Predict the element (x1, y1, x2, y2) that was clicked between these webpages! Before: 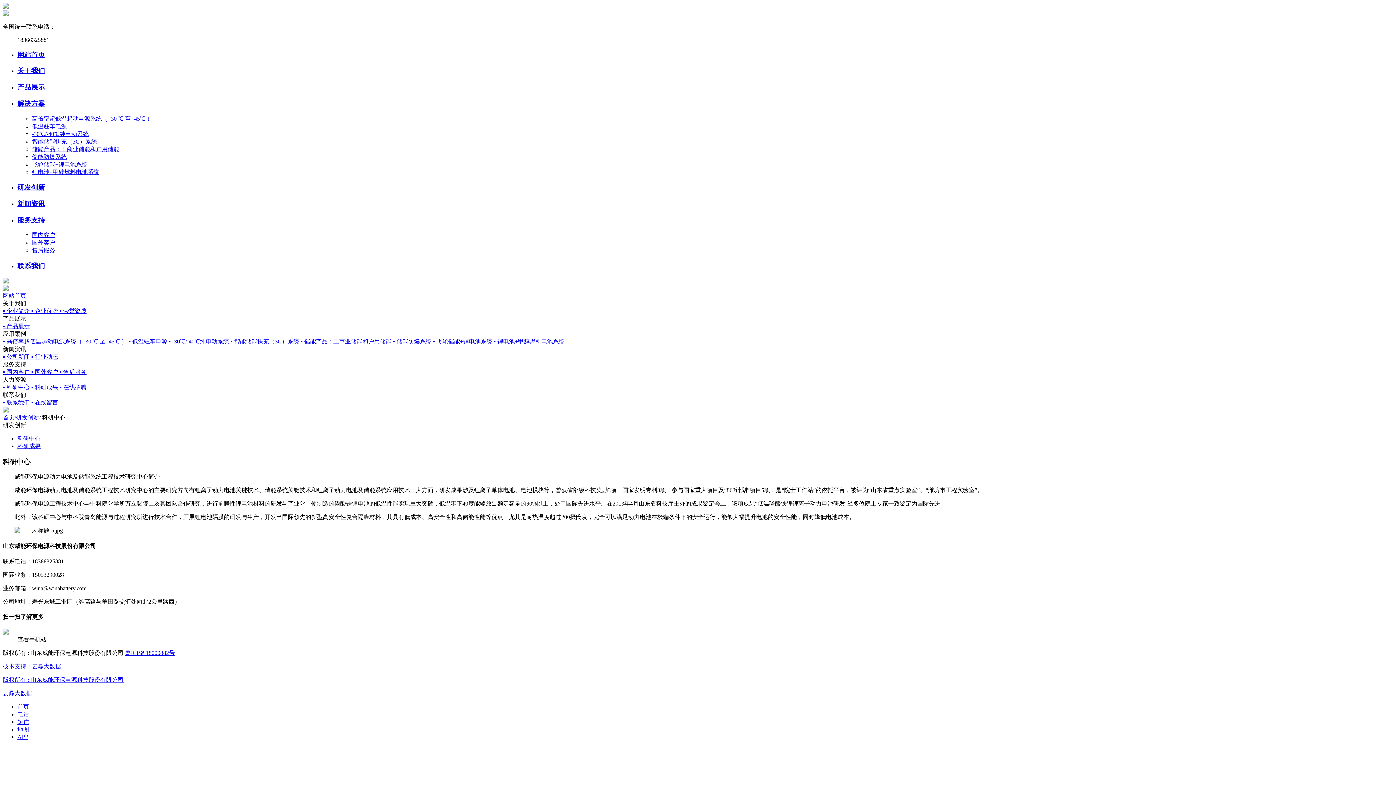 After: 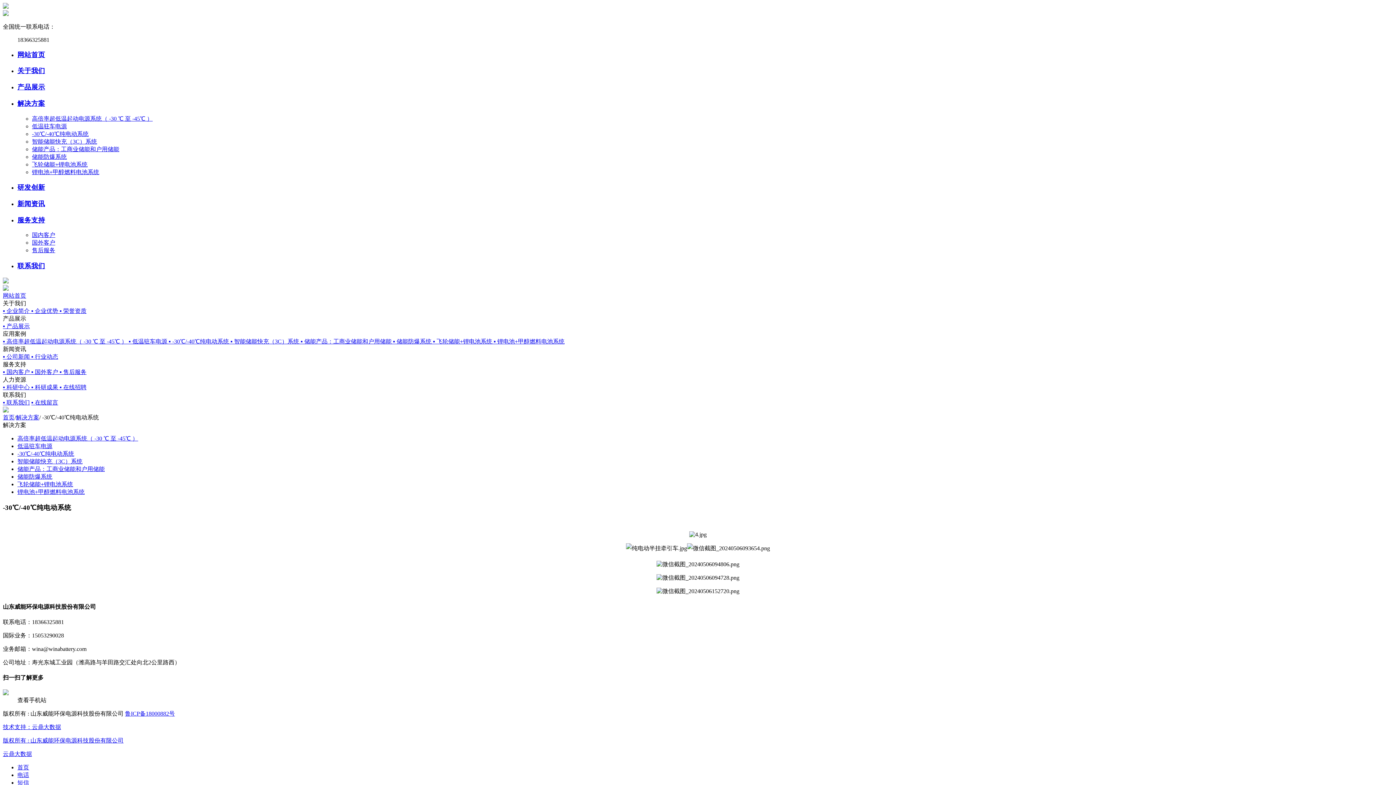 Action: label: -30℃/-40℃纯电动系统 bbox: (32, 130, 88, 136)